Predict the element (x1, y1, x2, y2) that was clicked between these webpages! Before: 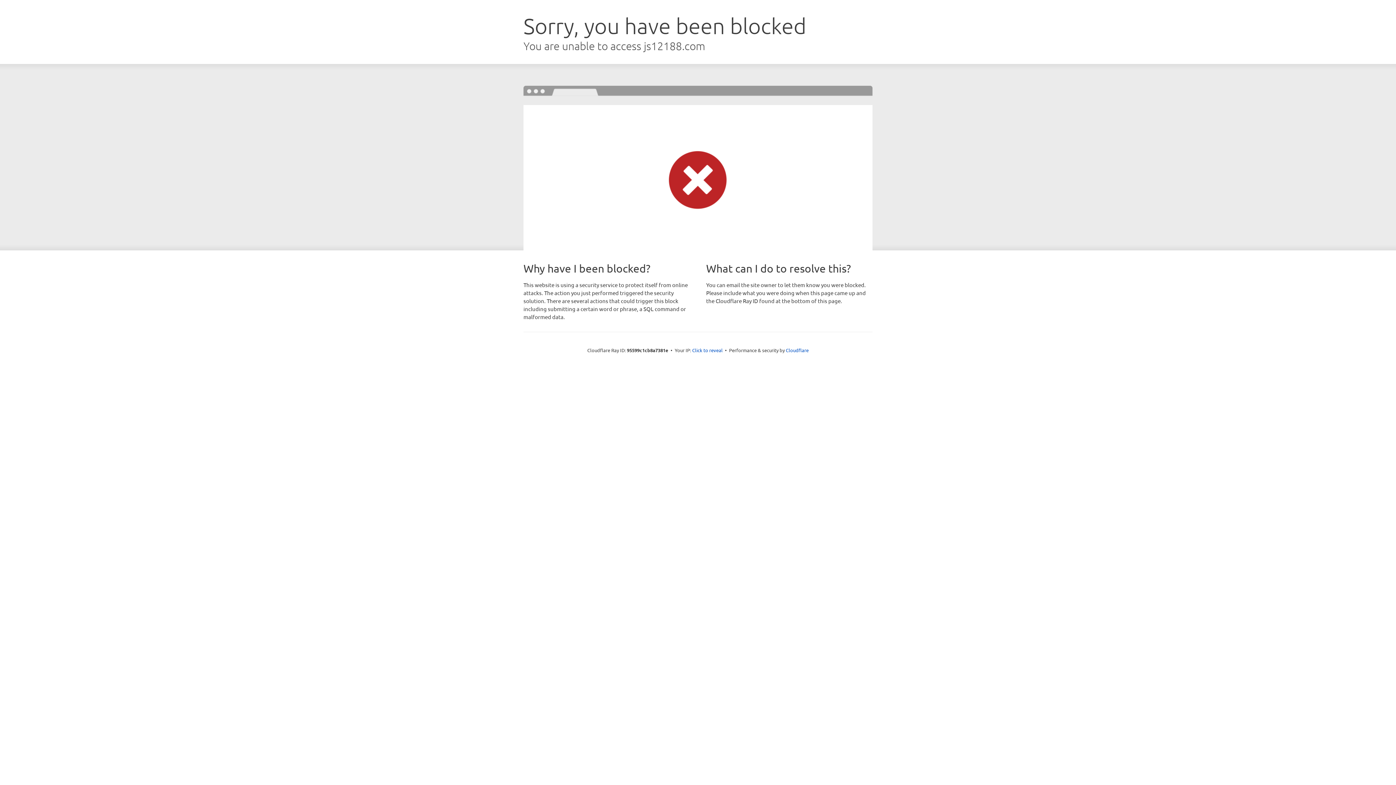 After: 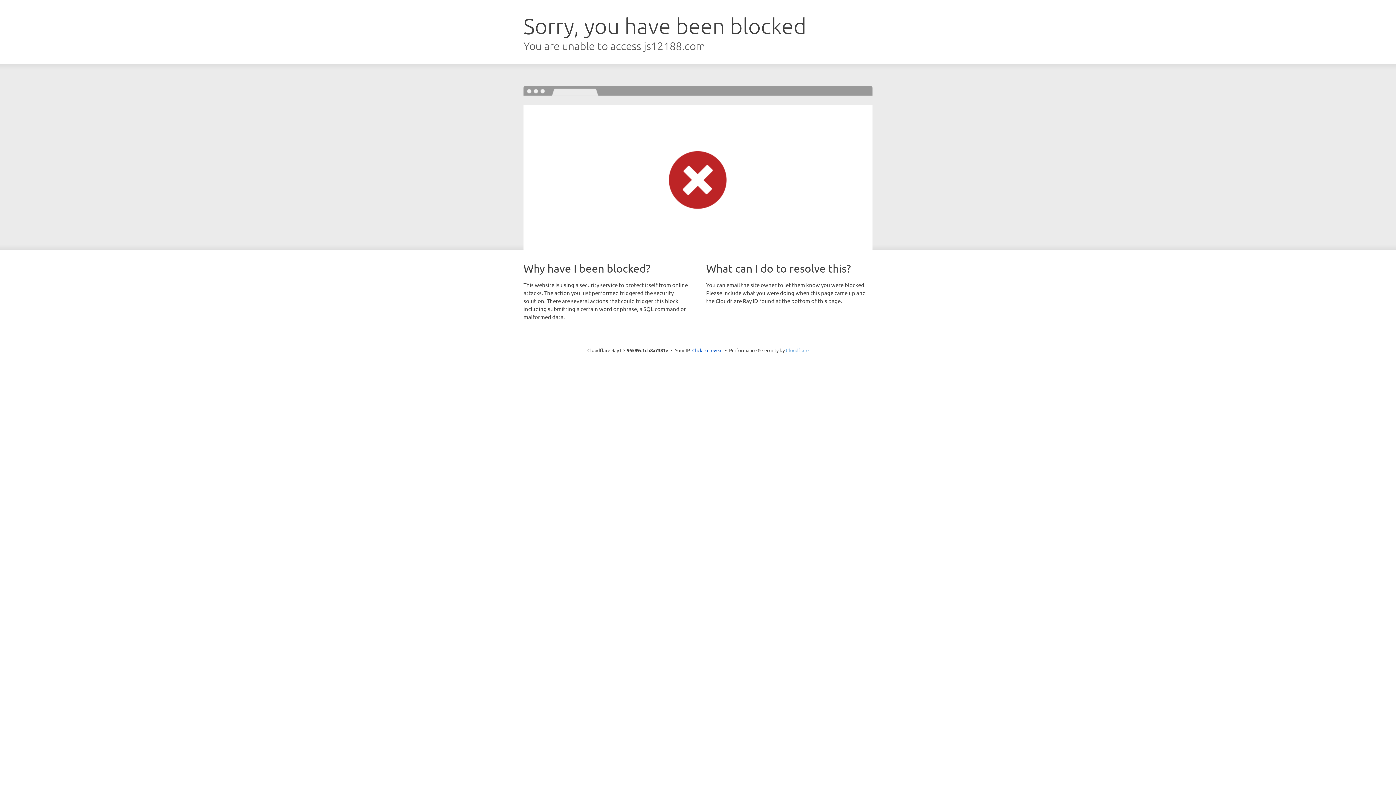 Action: label: Cloudflare bbox: (786, 347, 808, 353)